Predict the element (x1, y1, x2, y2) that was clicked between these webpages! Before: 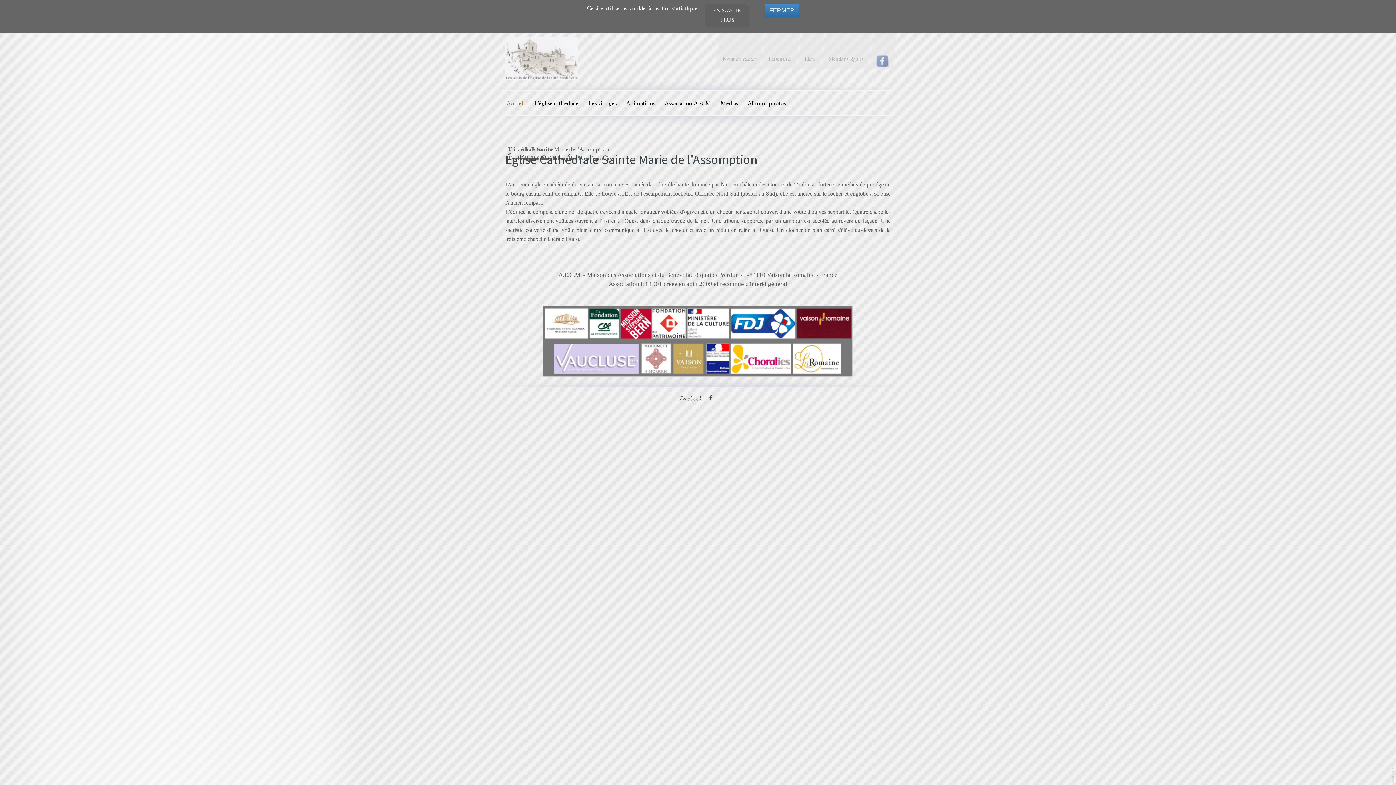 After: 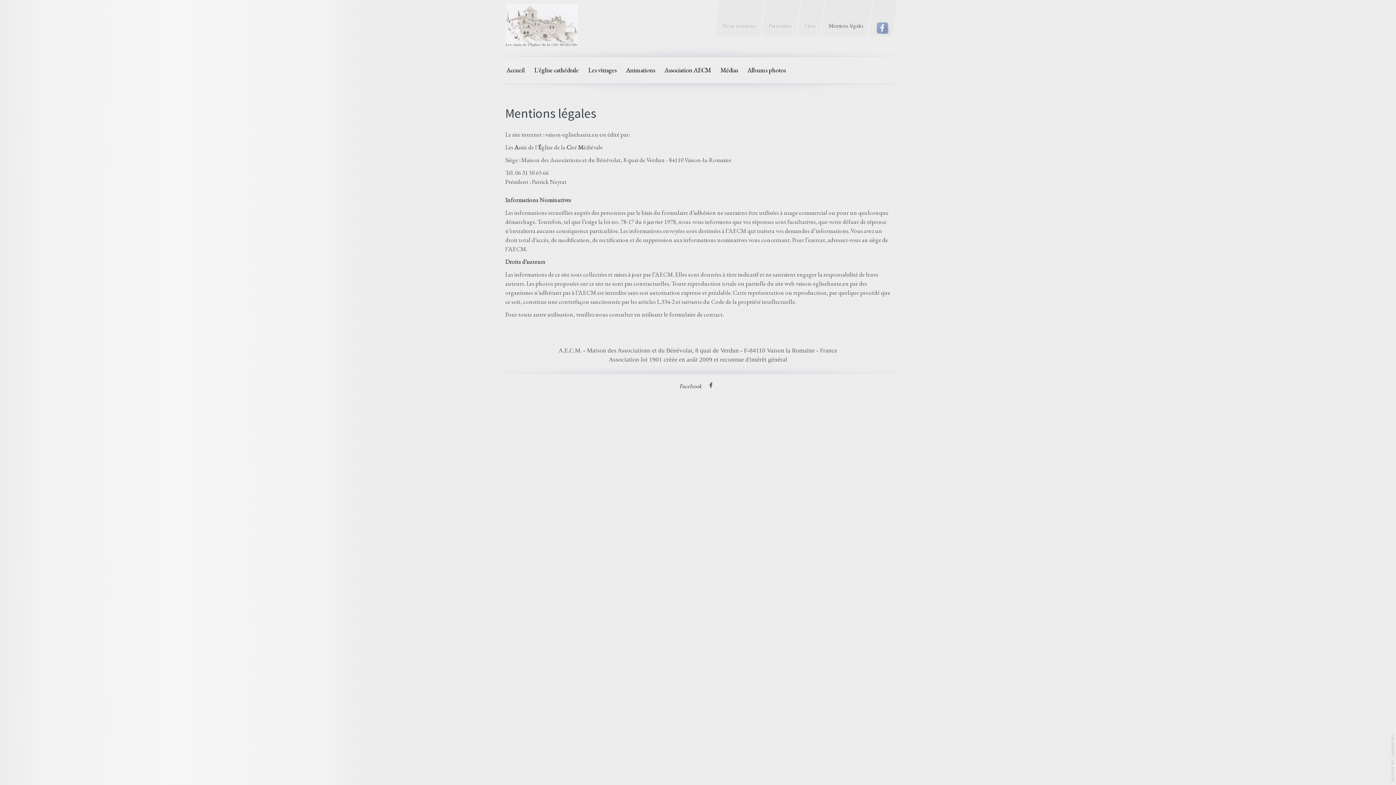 Action: bbox: (705, 3, 749, 26) label: EN SAVOIR PLUS